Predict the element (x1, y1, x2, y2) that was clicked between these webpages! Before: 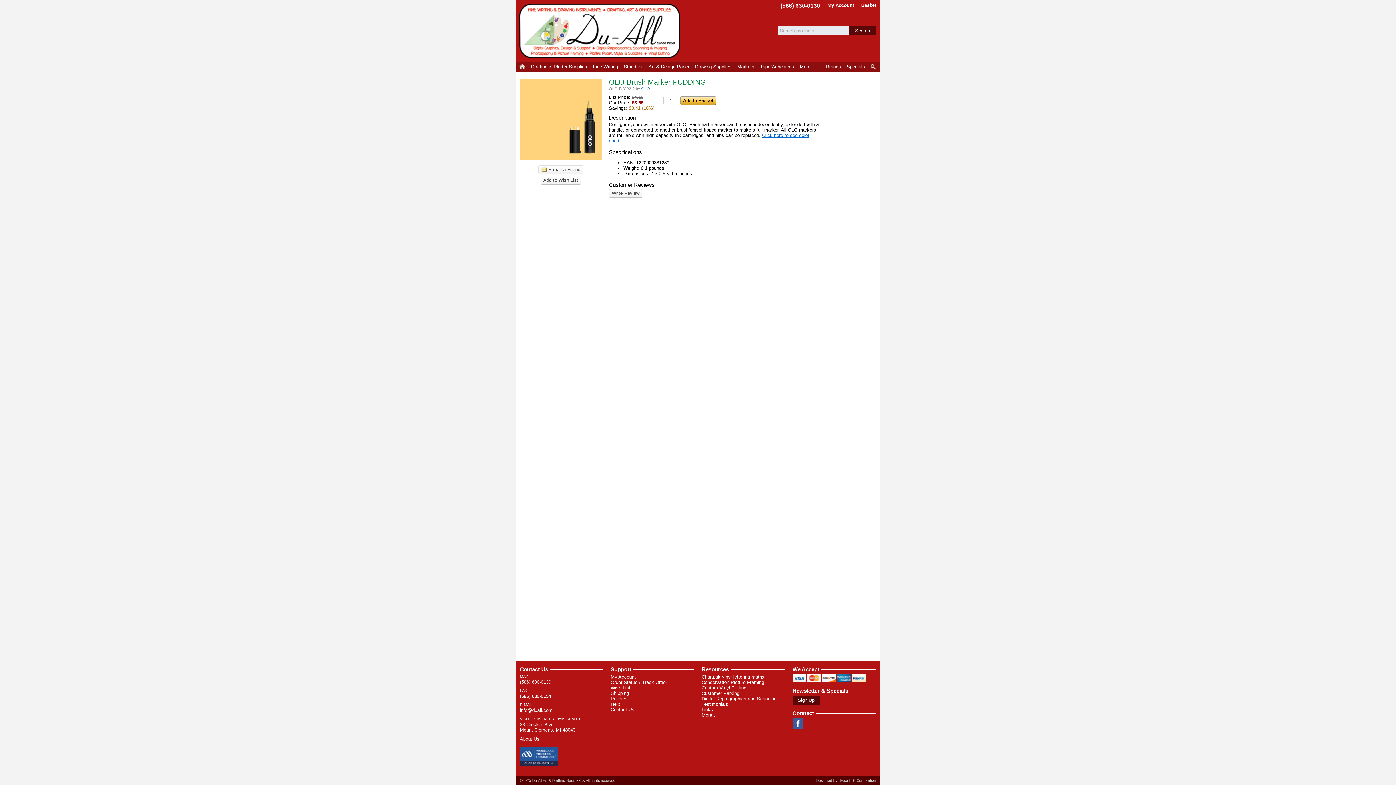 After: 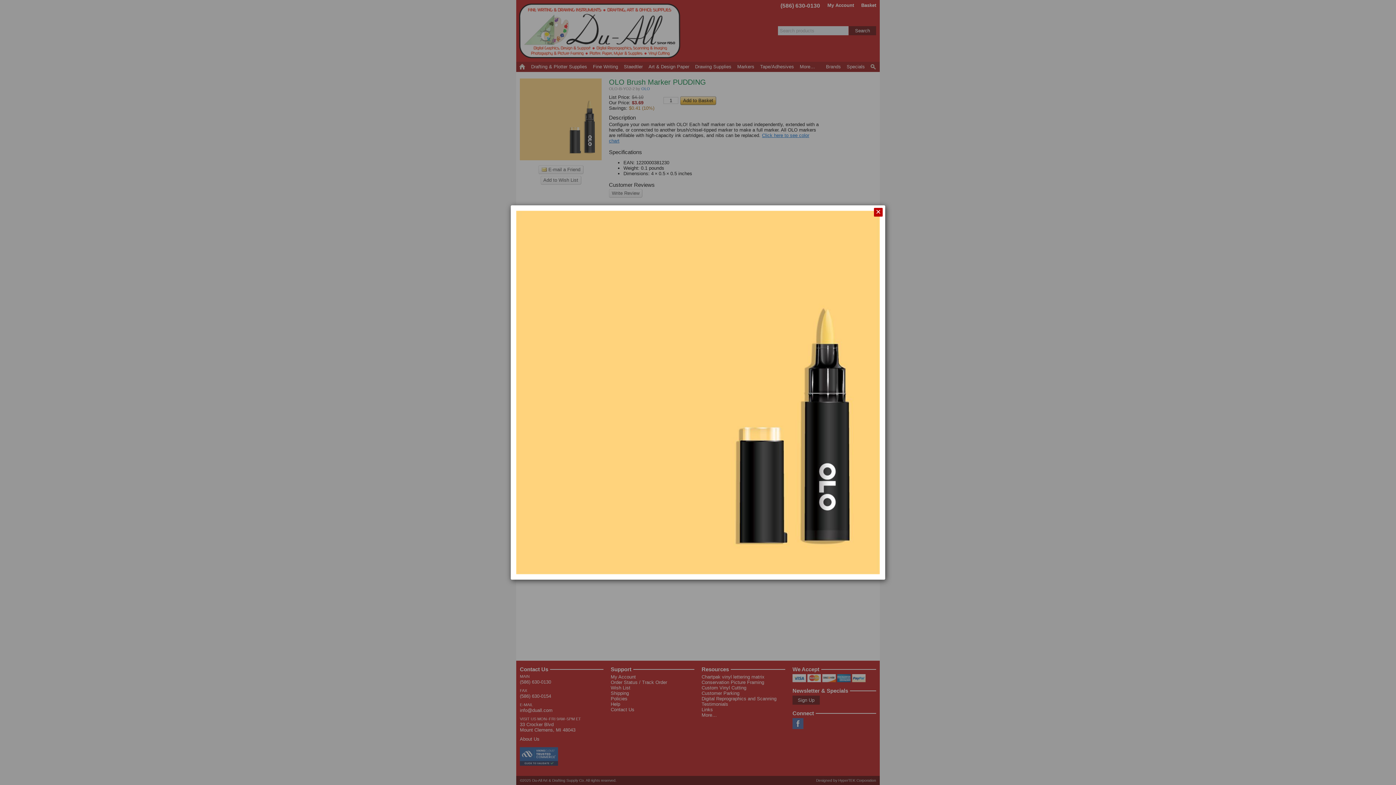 Action: bbox: (520, 78, 601, 159)